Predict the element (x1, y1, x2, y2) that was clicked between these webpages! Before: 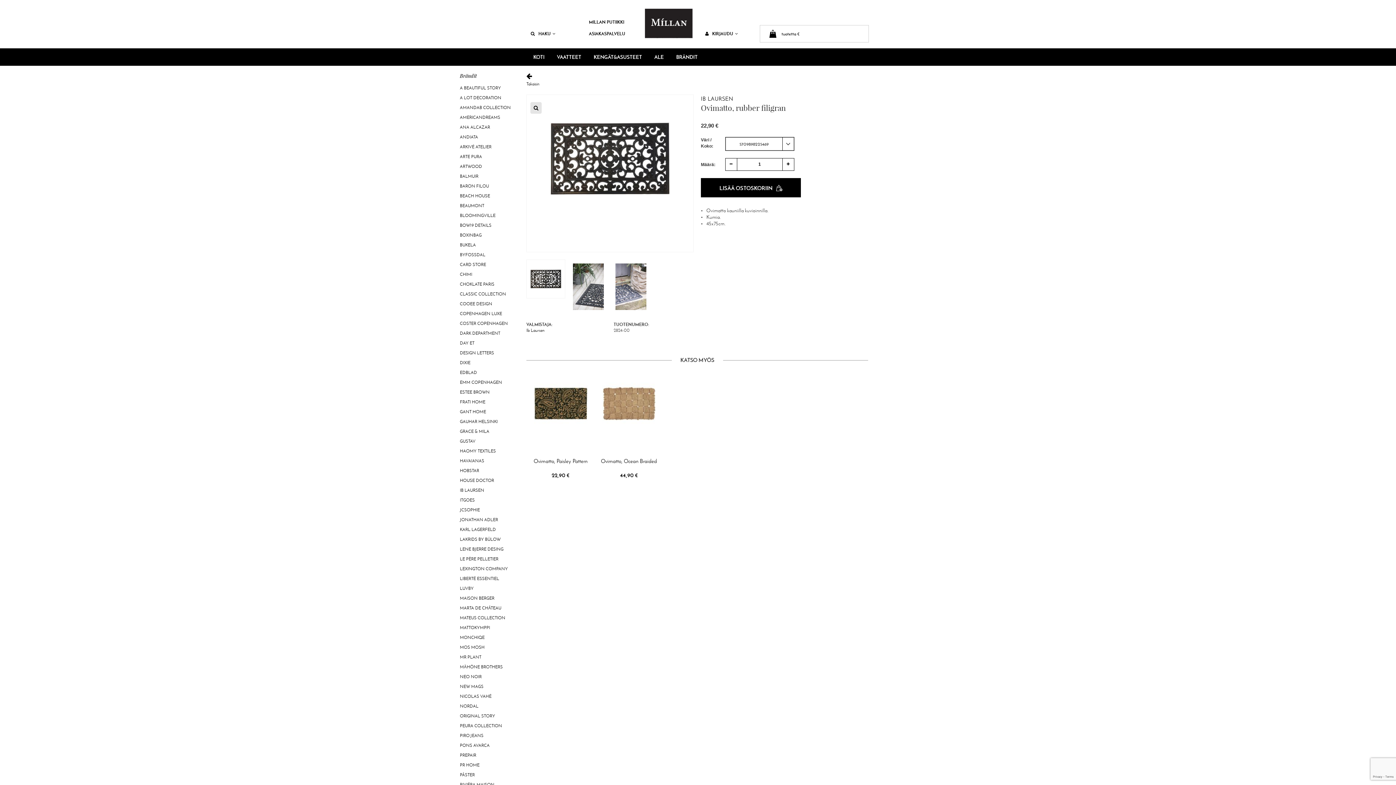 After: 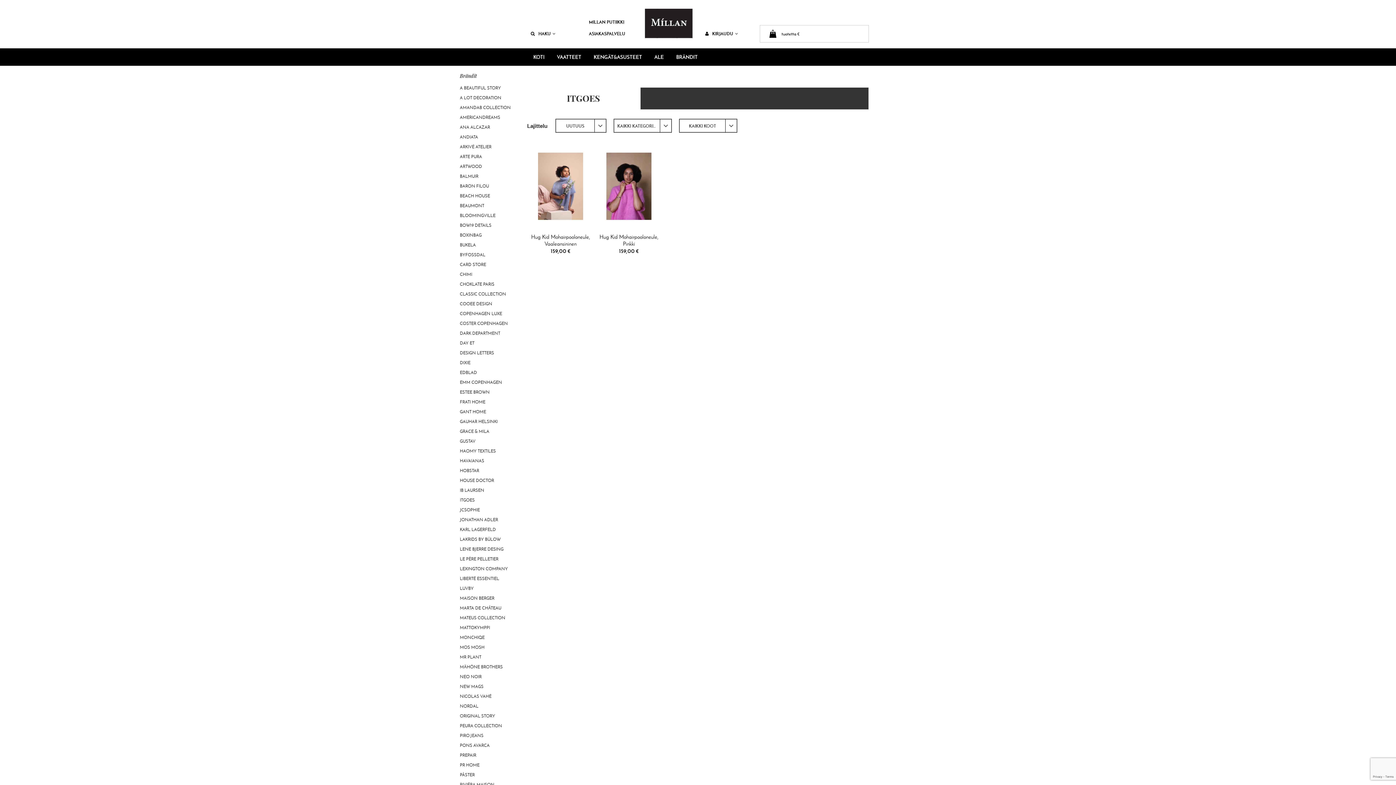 Action: bbox: (460, 497, 474, 502) label: ITGOES